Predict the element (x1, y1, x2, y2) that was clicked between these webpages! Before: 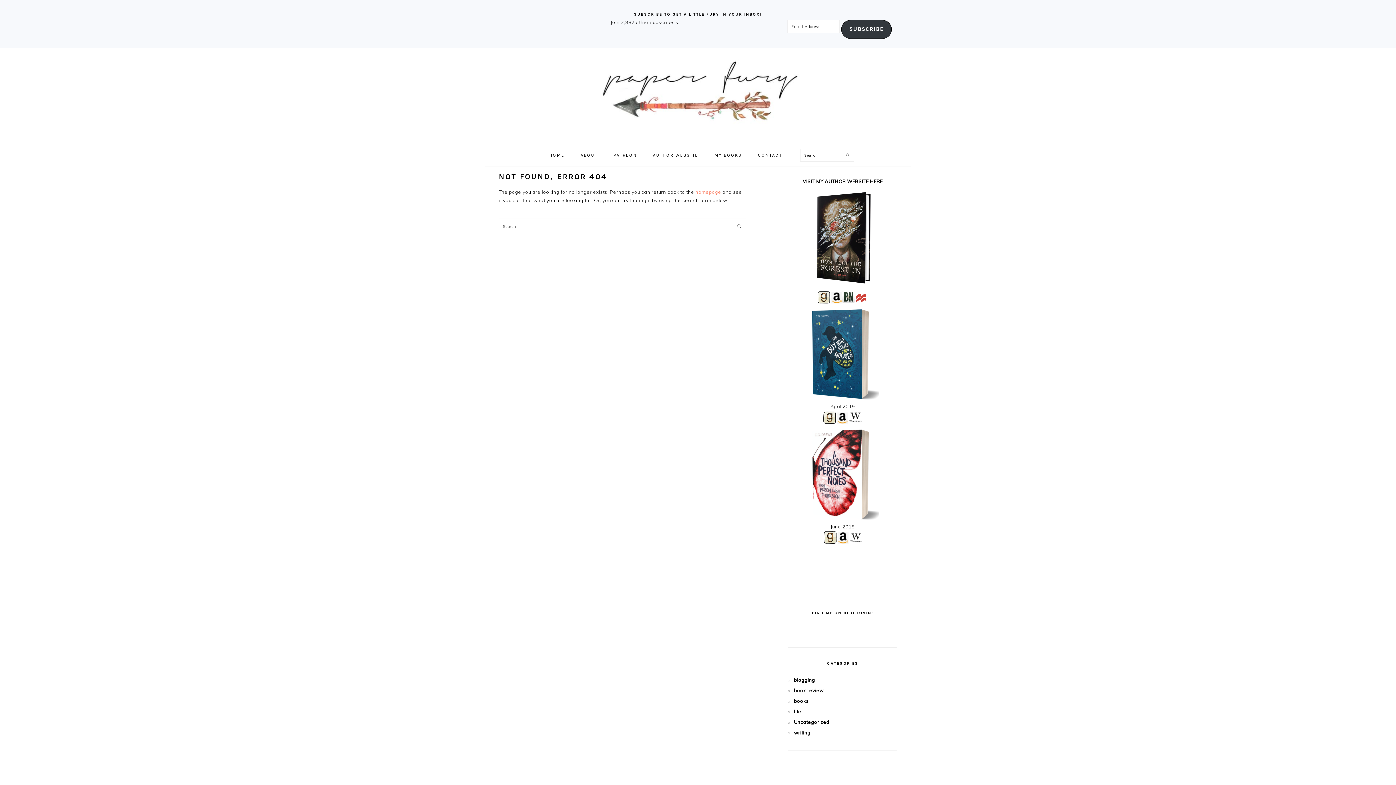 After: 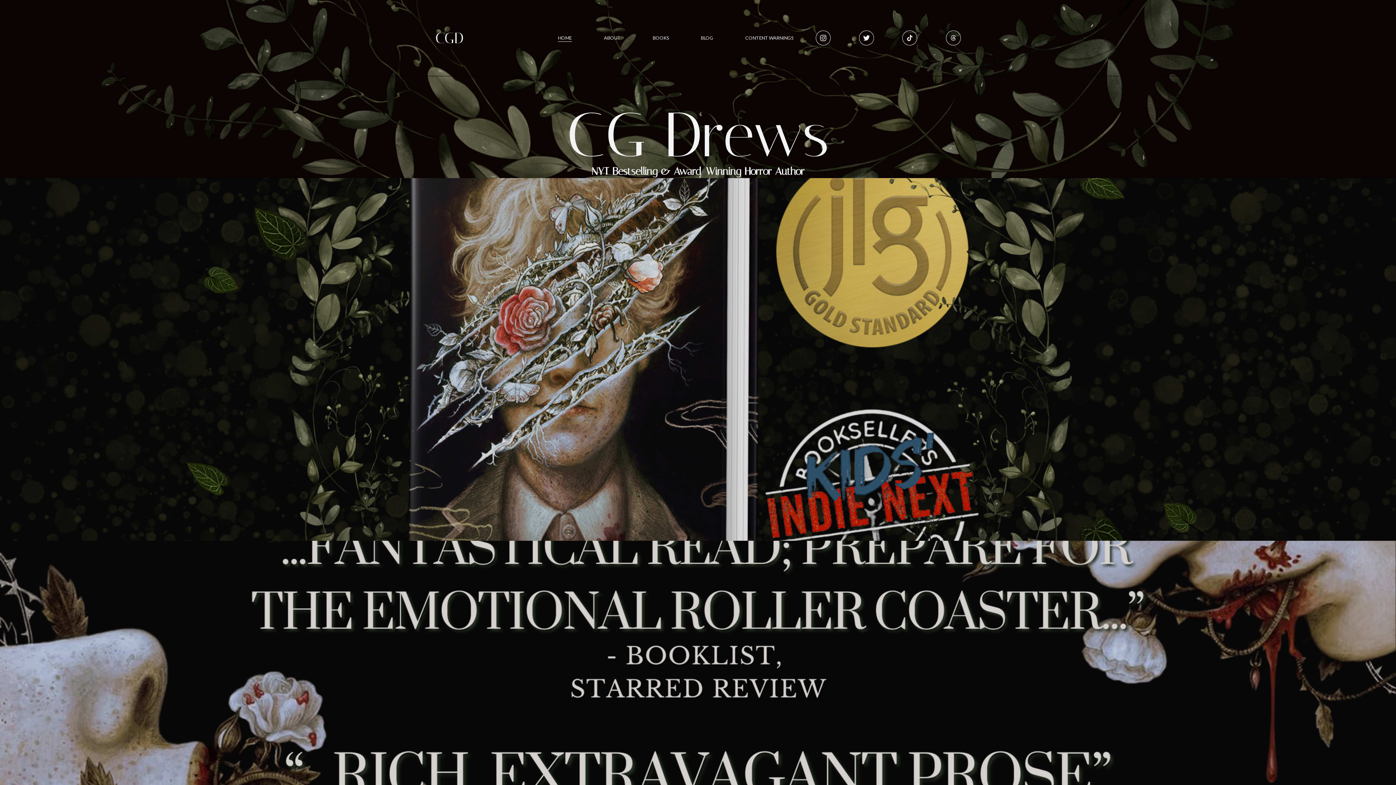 Action: label: AUTHOR WEBSITE bbox: (645, 146, 706, 163)